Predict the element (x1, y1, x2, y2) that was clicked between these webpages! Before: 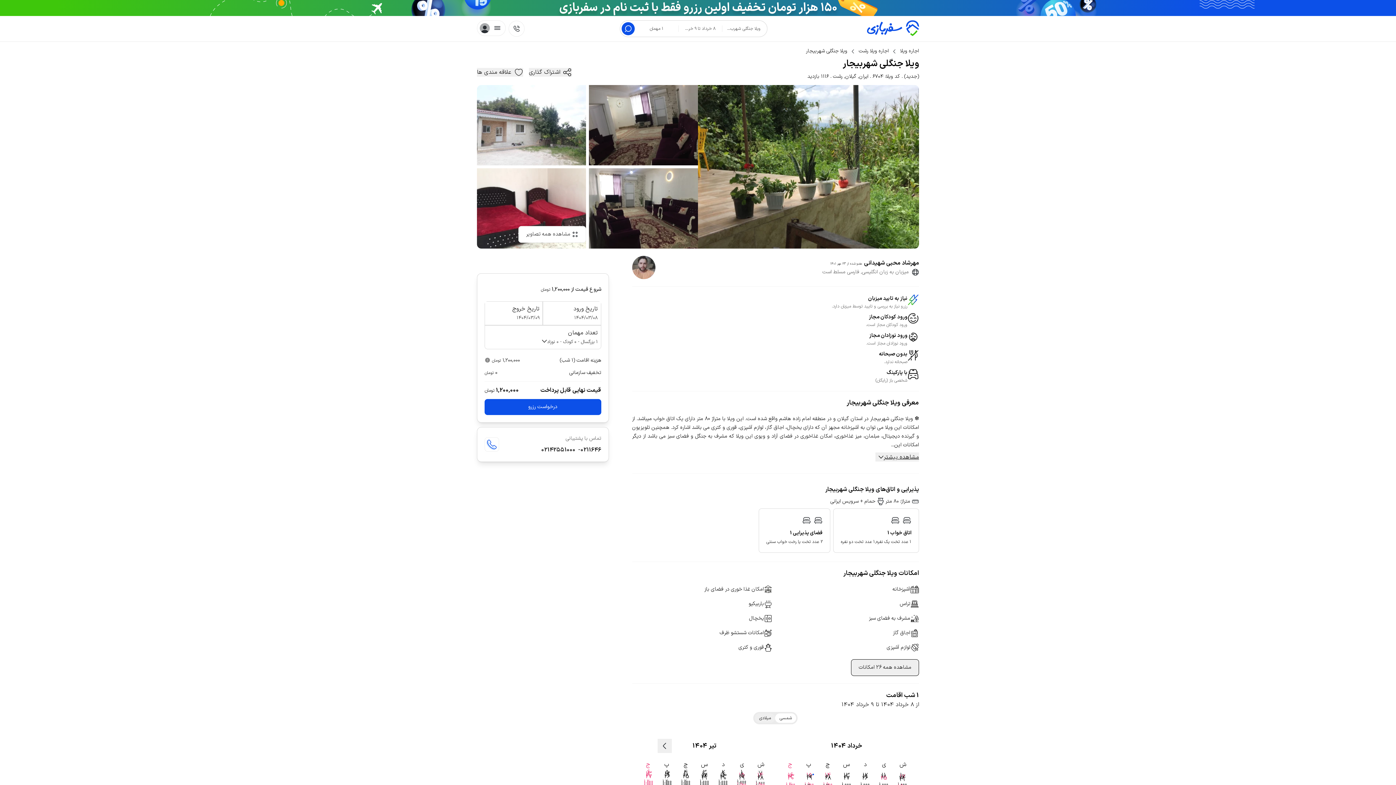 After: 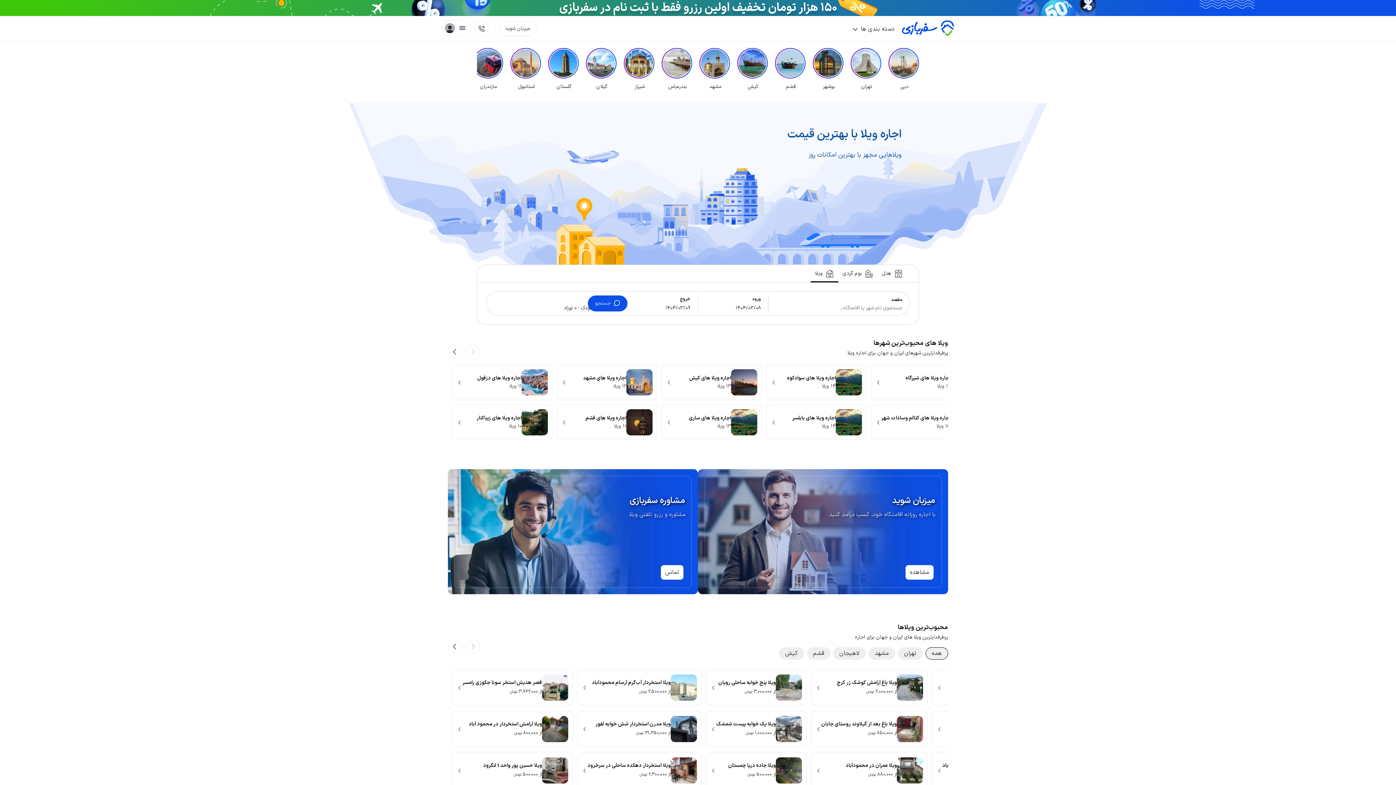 Action: bbox: (900, 47, 919, 54) label: اجاره ویلا